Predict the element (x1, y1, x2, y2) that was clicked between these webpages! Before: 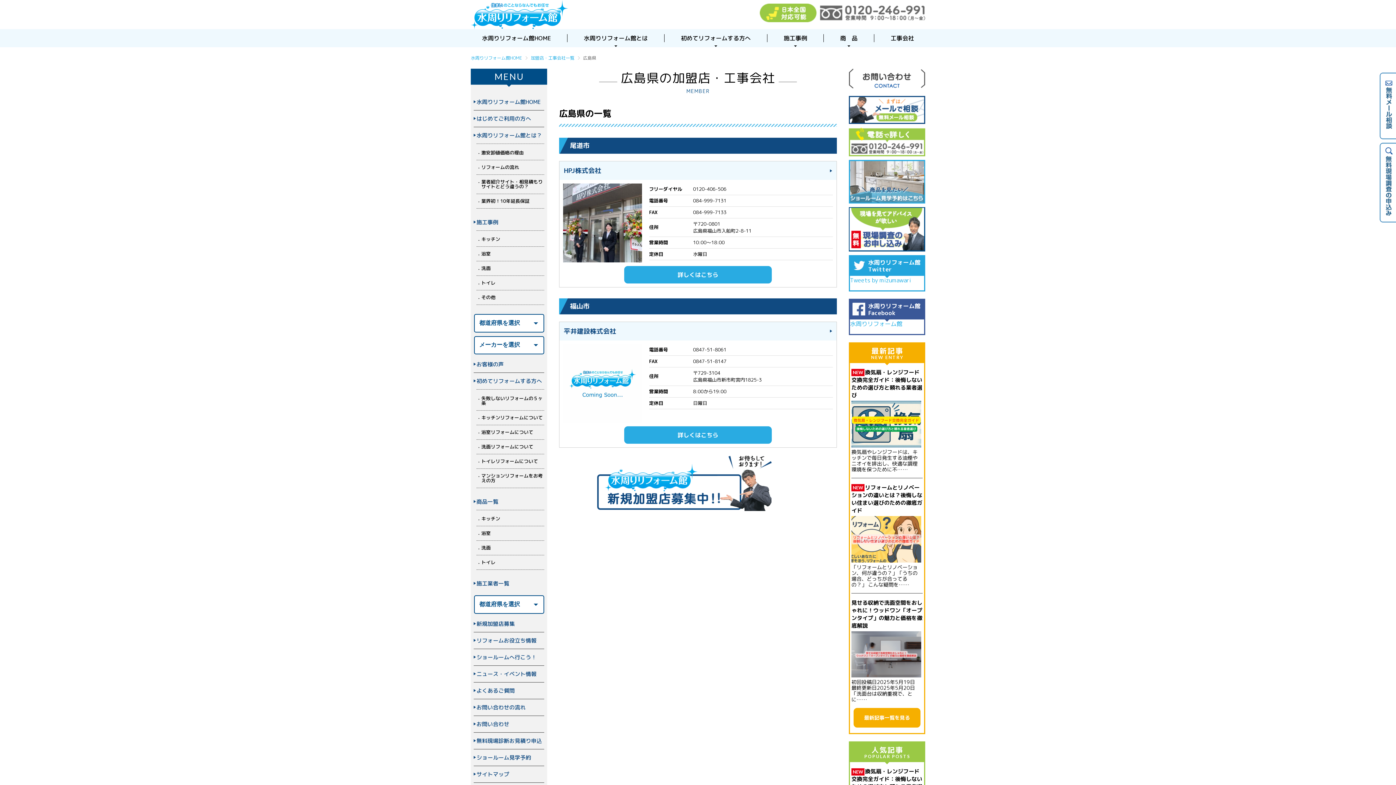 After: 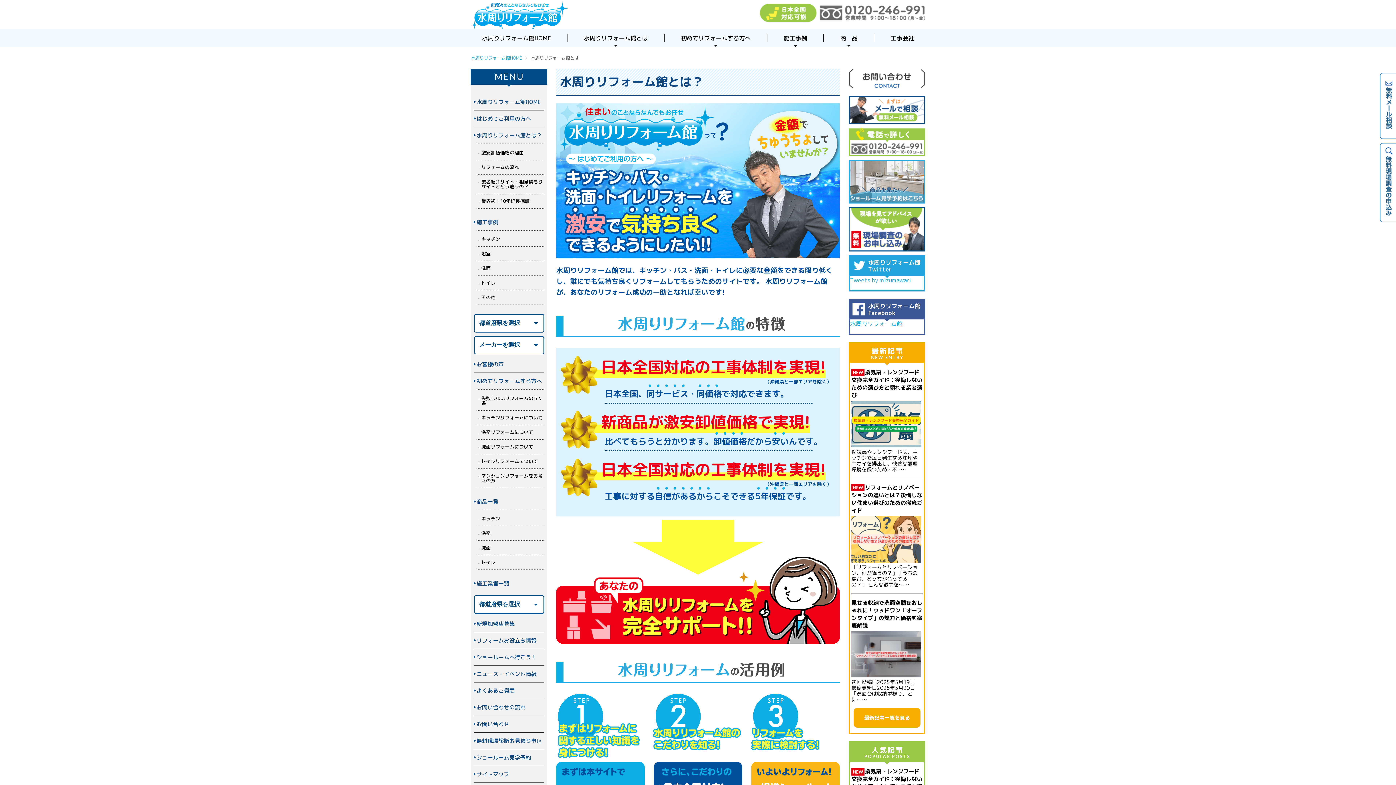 Action: label: 水周りリフォーム館とは bbox: (567, 29, 664, 47)